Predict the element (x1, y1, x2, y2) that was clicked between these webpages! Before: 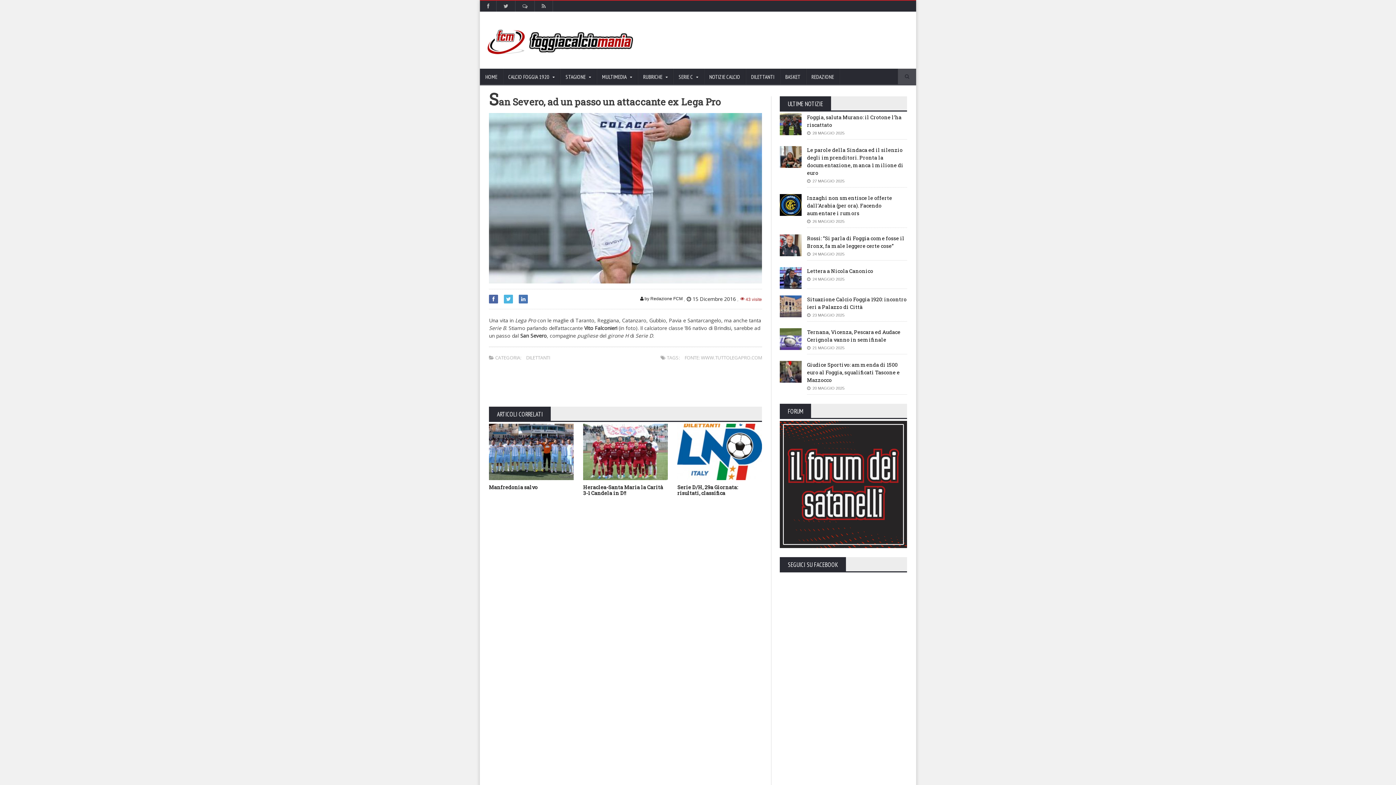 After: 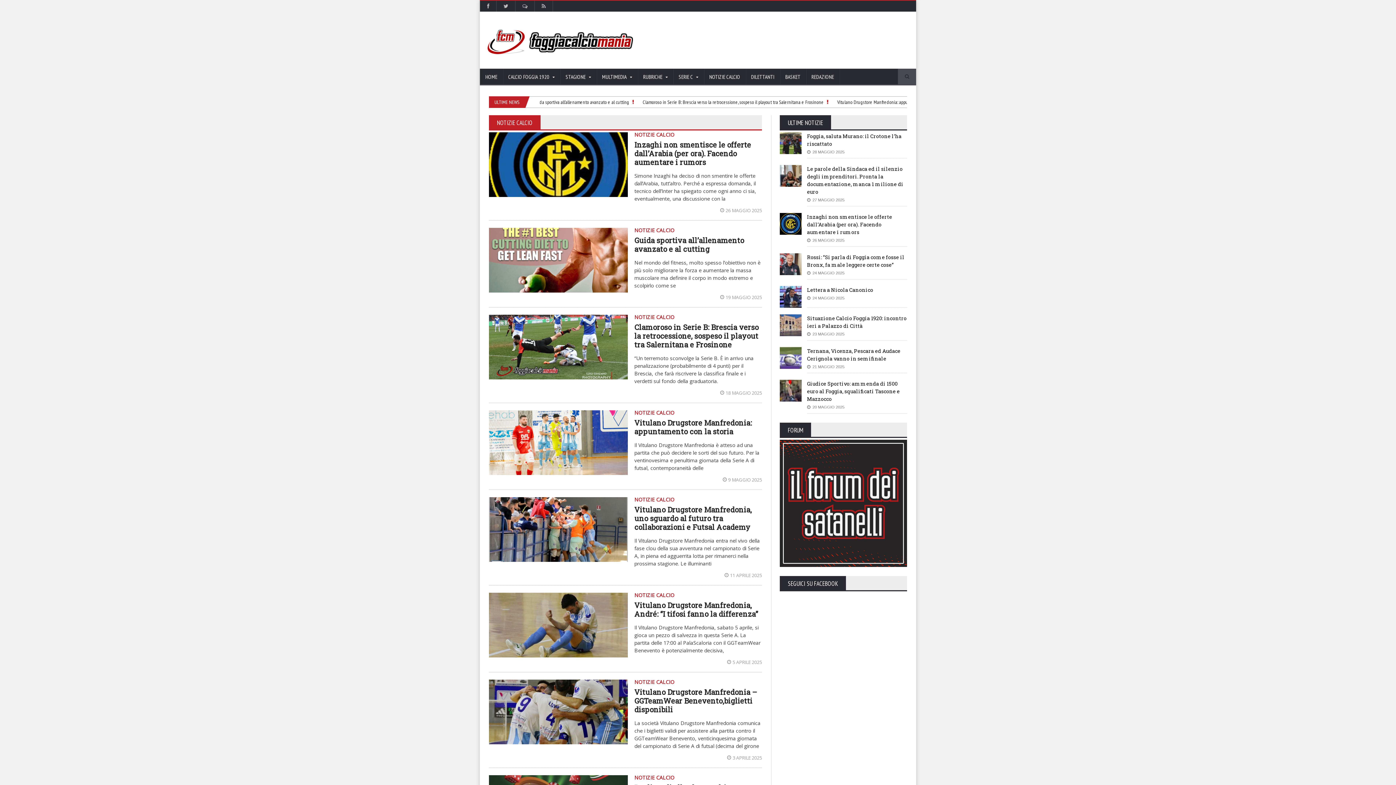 Action: label: NOTIZIE CALCIO bbox: (704, 68, 745, 85)